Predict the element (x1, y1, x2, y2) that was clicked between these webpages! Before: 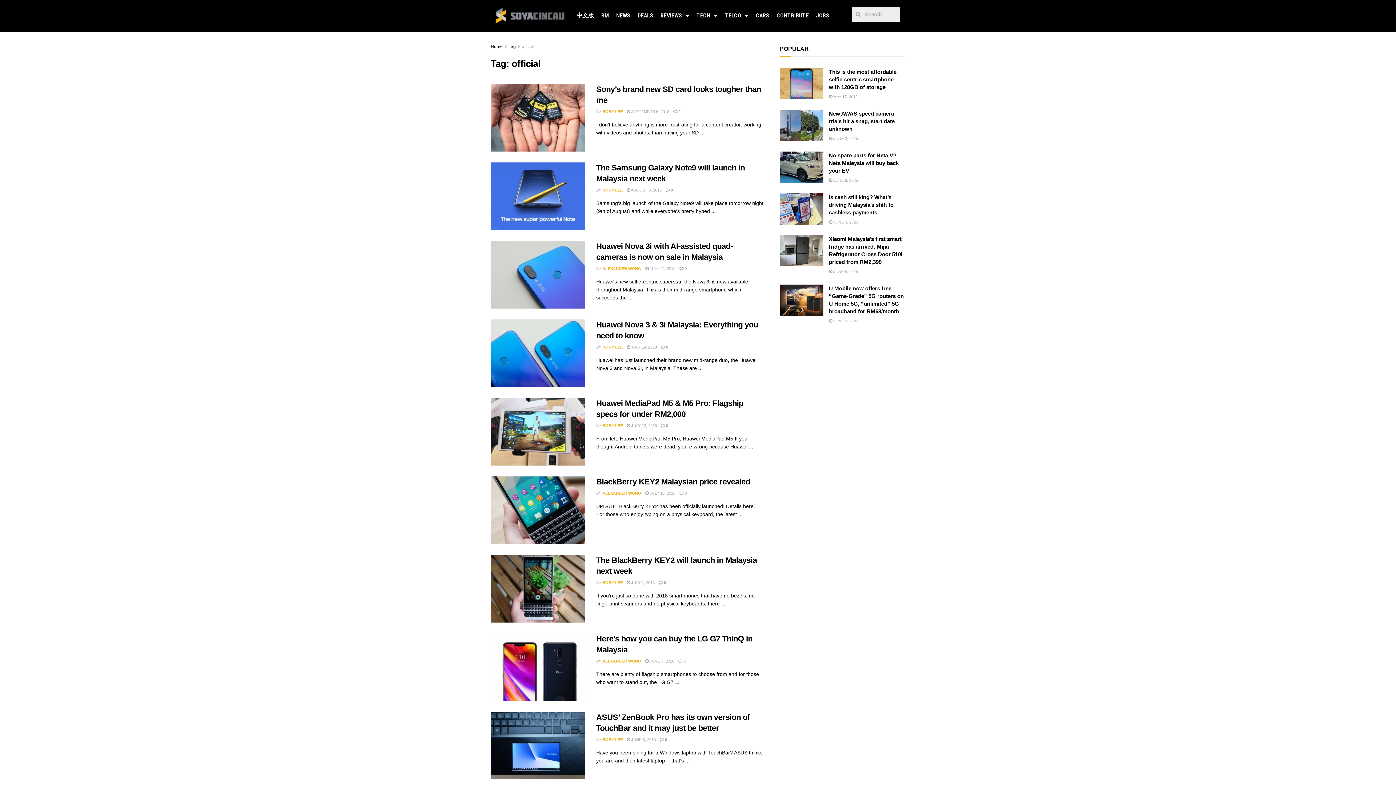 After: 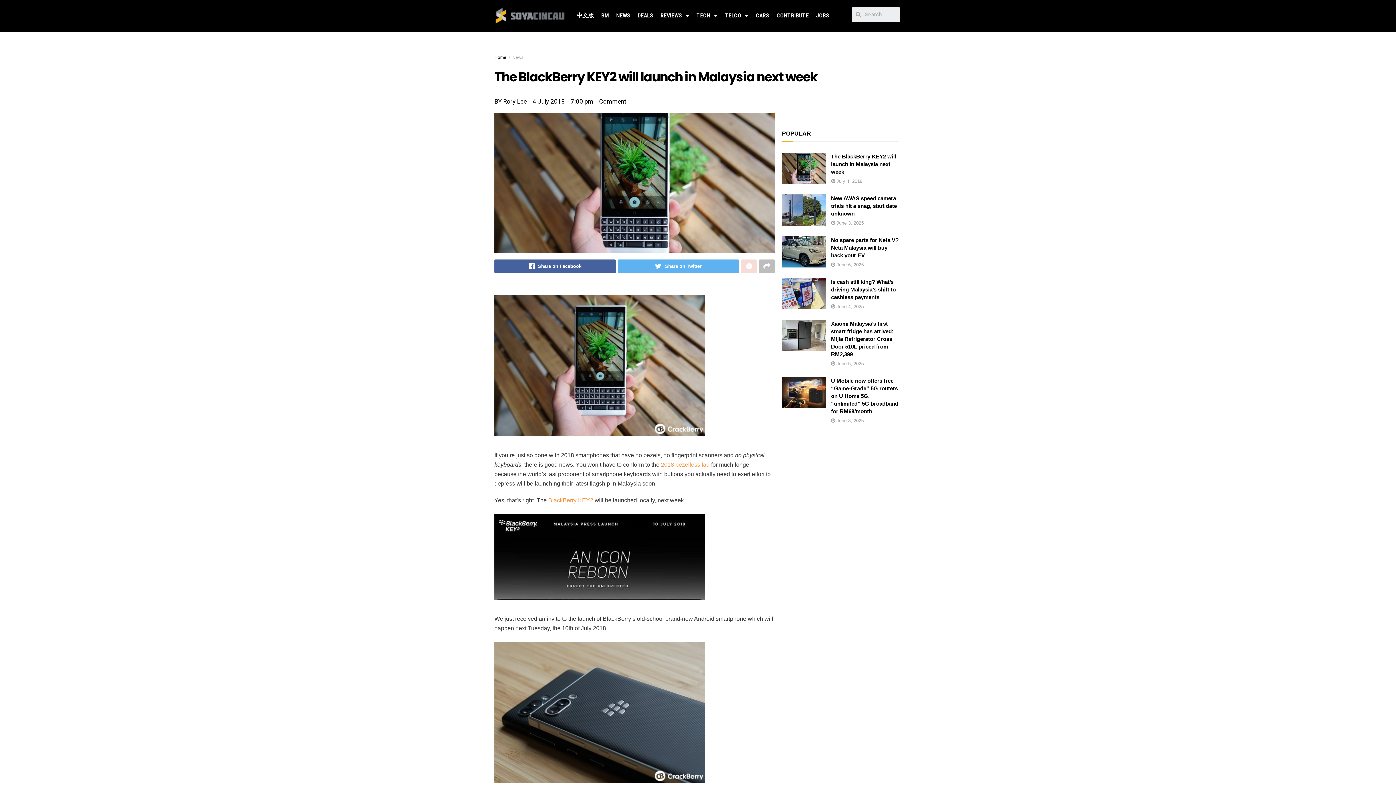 Action: bbox: (490, 555, 585, 622)